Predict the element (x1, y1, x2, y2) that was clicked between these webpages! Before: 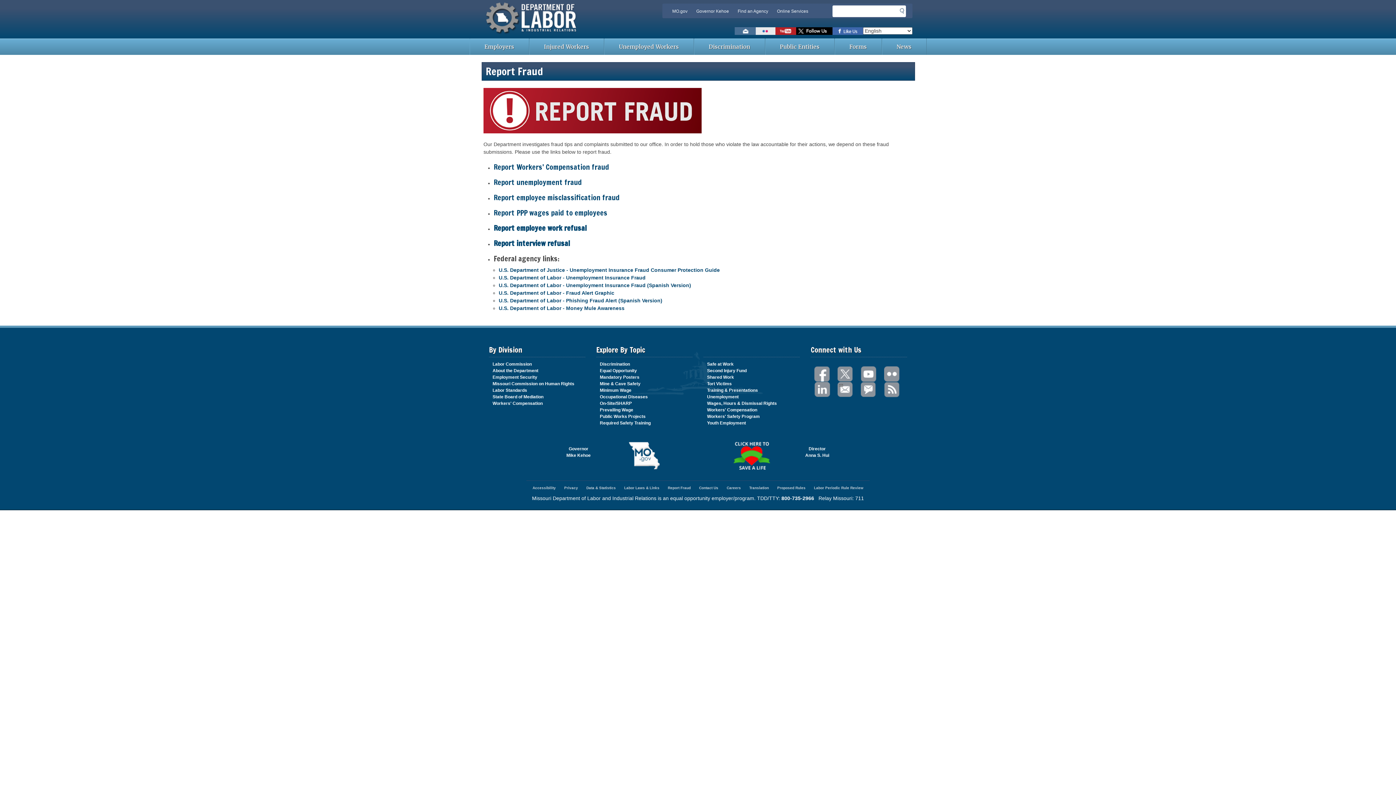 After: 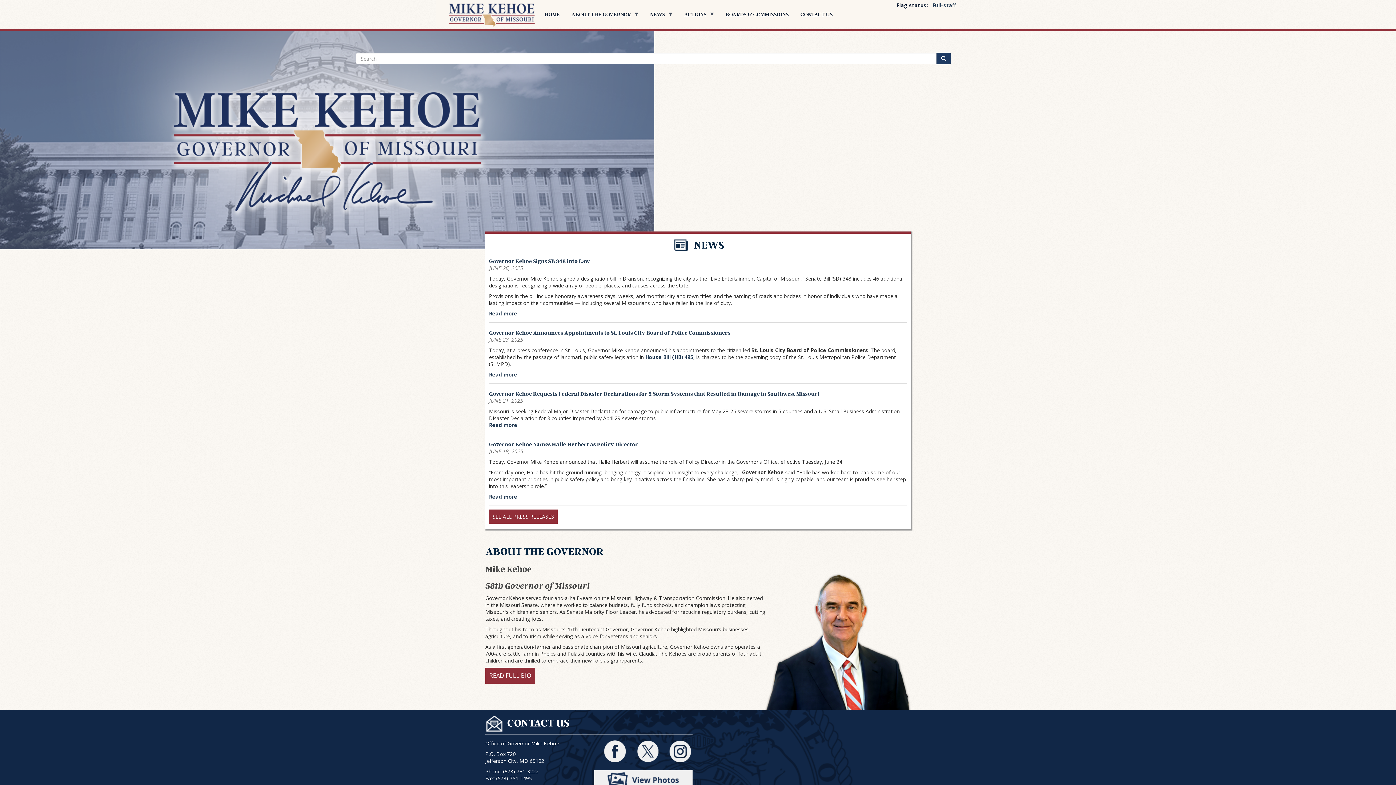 Action: bbox: (566, 438, 590, 466) label: Governor
Mike Kehoe